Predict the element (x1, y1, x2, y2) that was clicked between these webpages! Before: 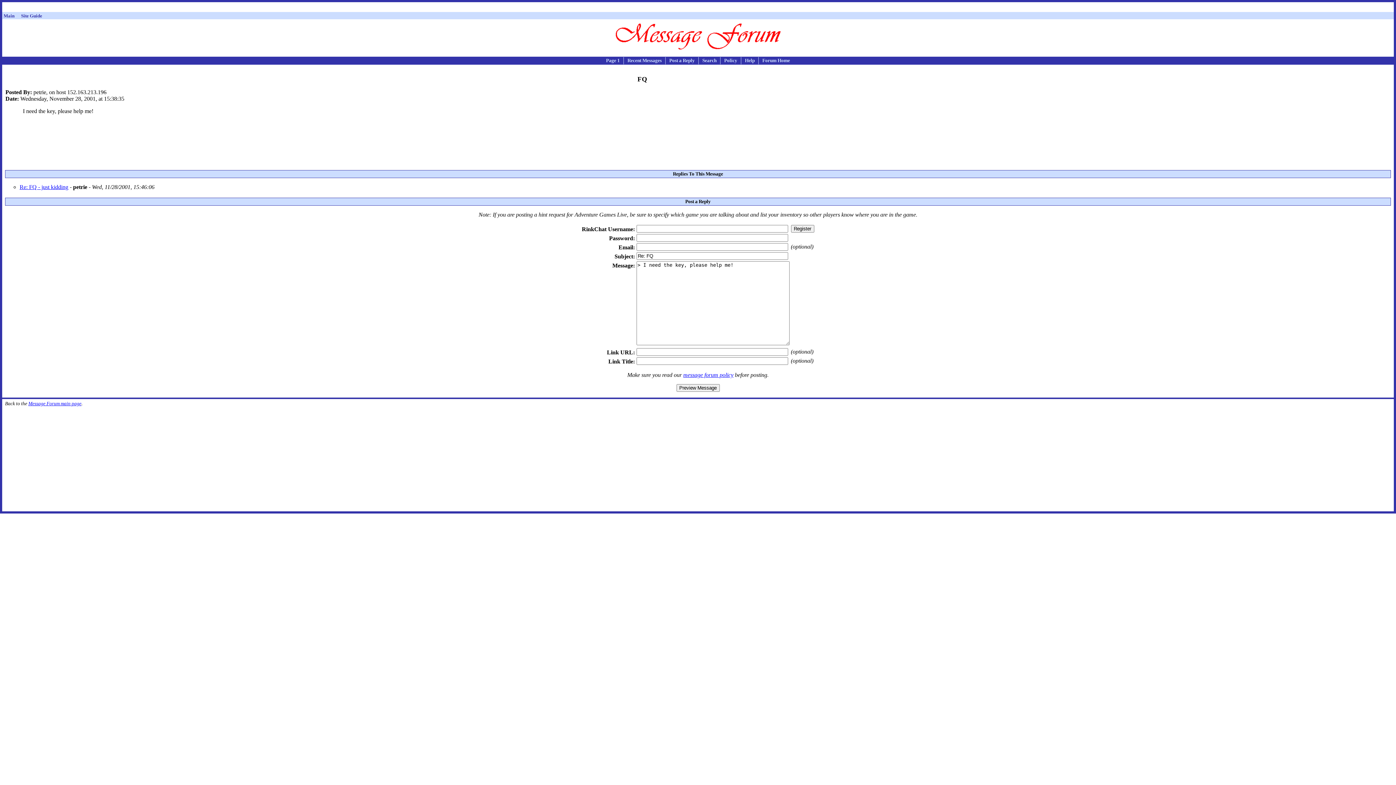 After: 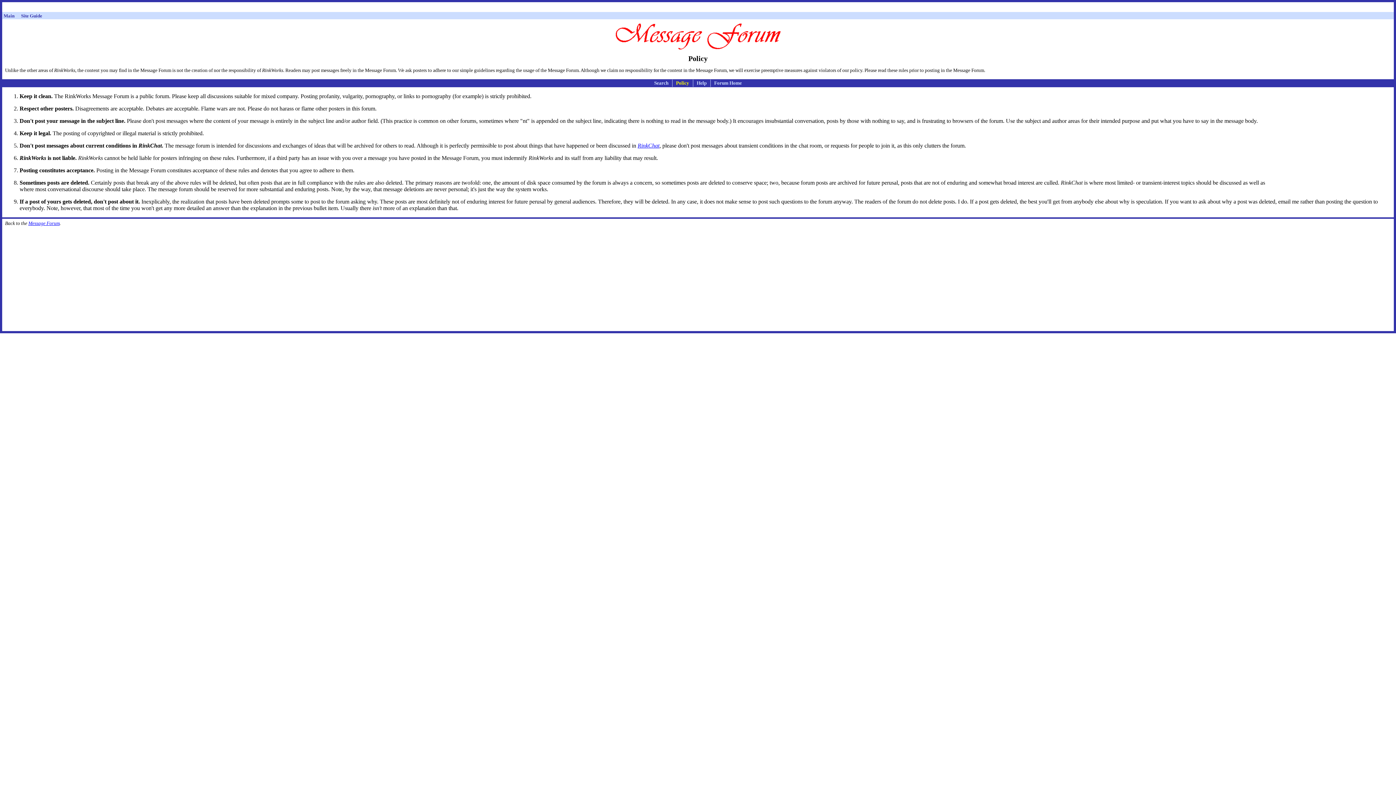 Action: bbox: (683, 372, 733, 378) label: message forum policy